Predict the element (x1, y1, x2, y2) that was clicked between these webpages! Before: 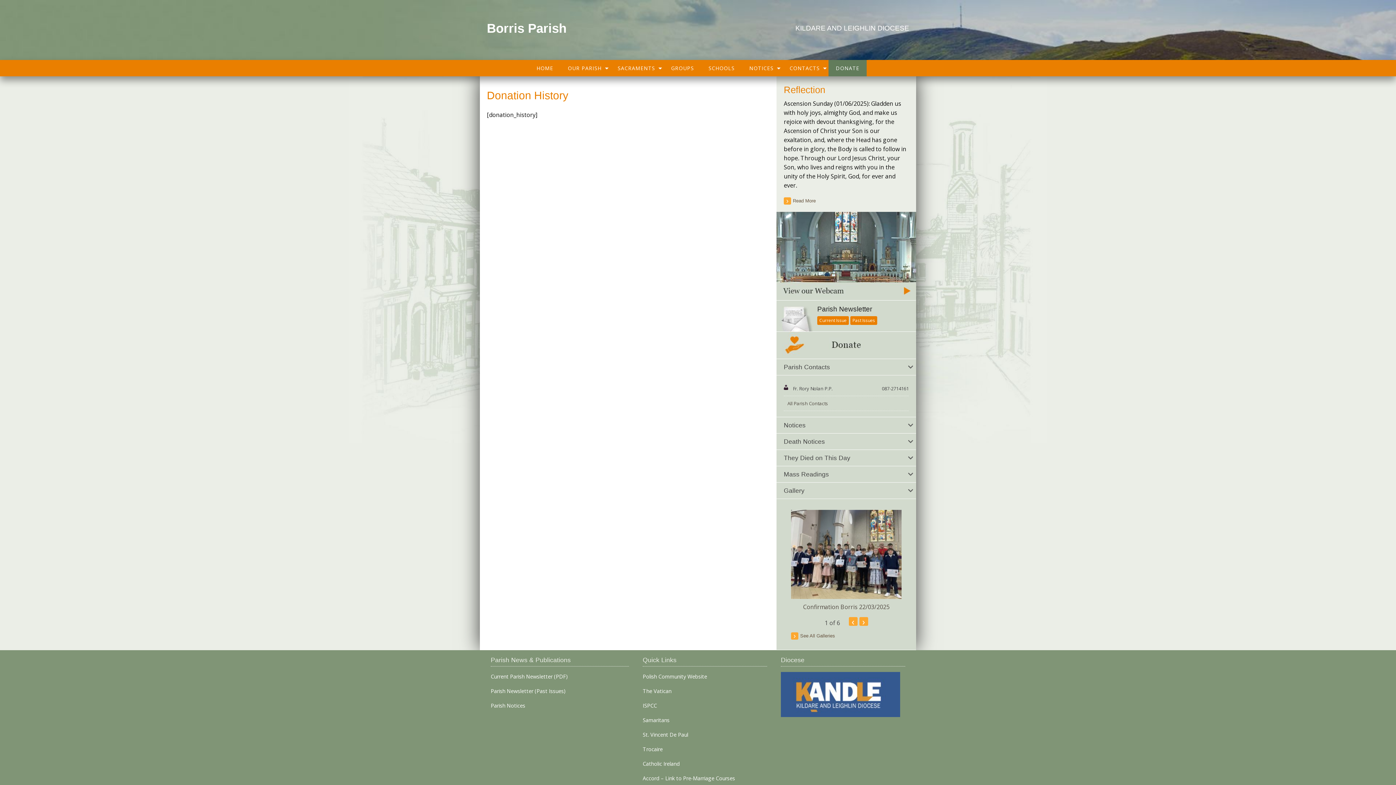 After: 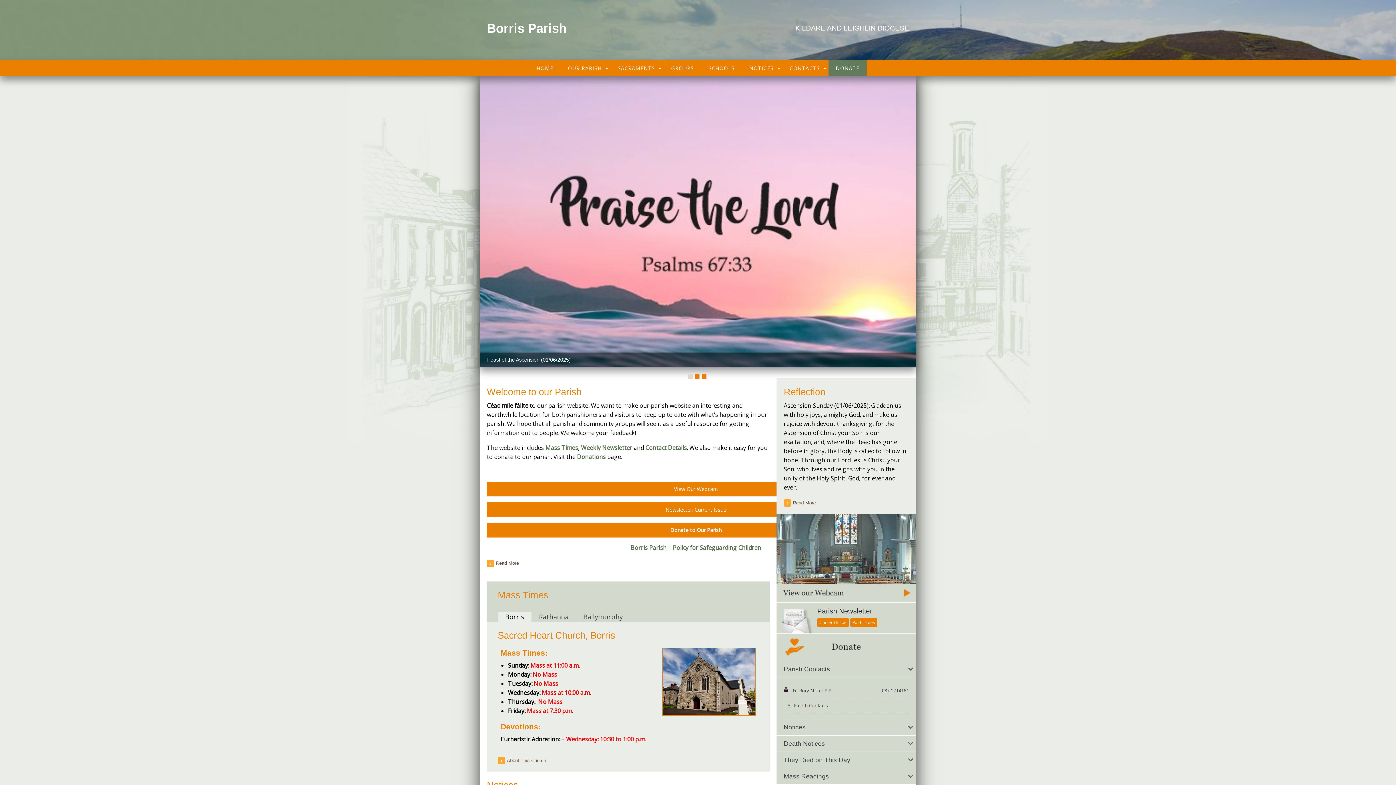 Action: label: Borris Parish bbox: (486, 20, 566, 35)